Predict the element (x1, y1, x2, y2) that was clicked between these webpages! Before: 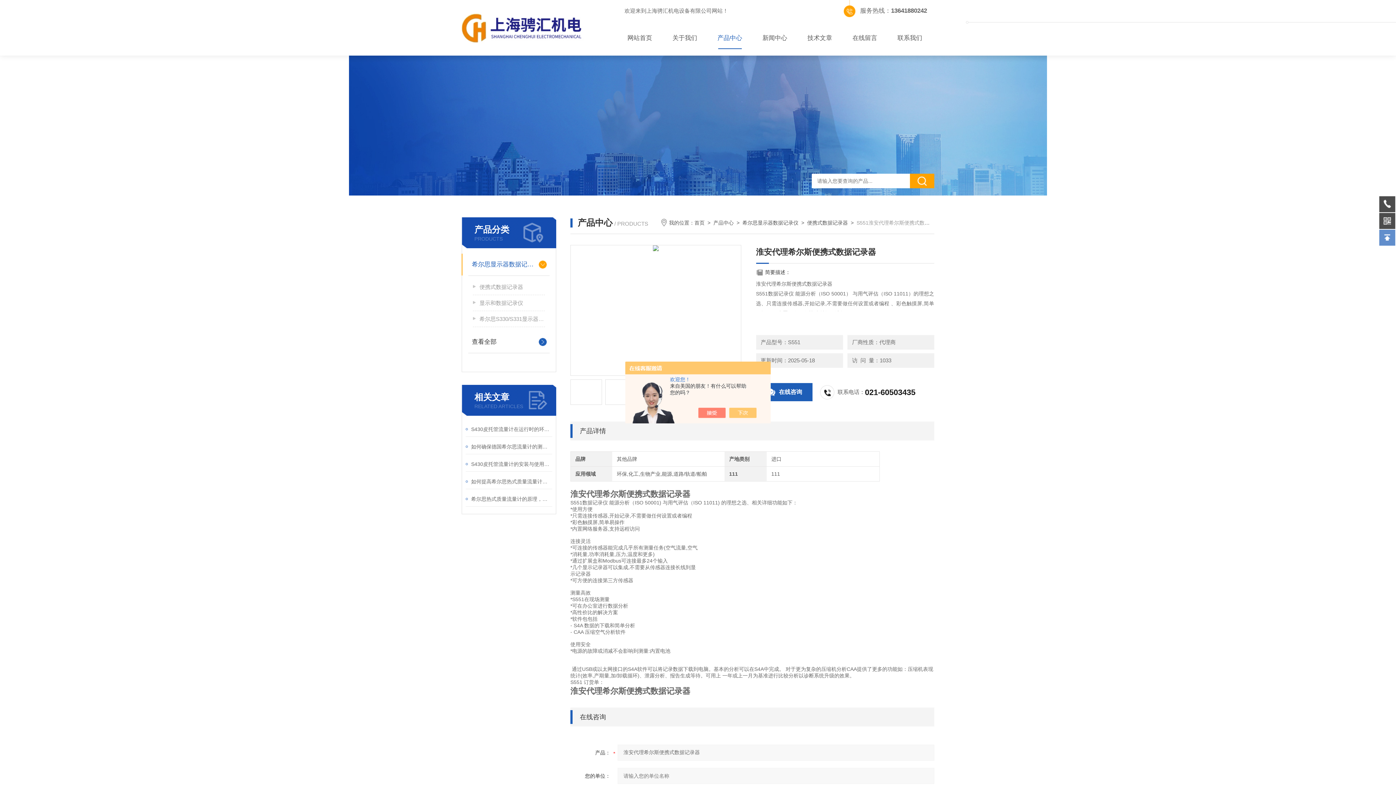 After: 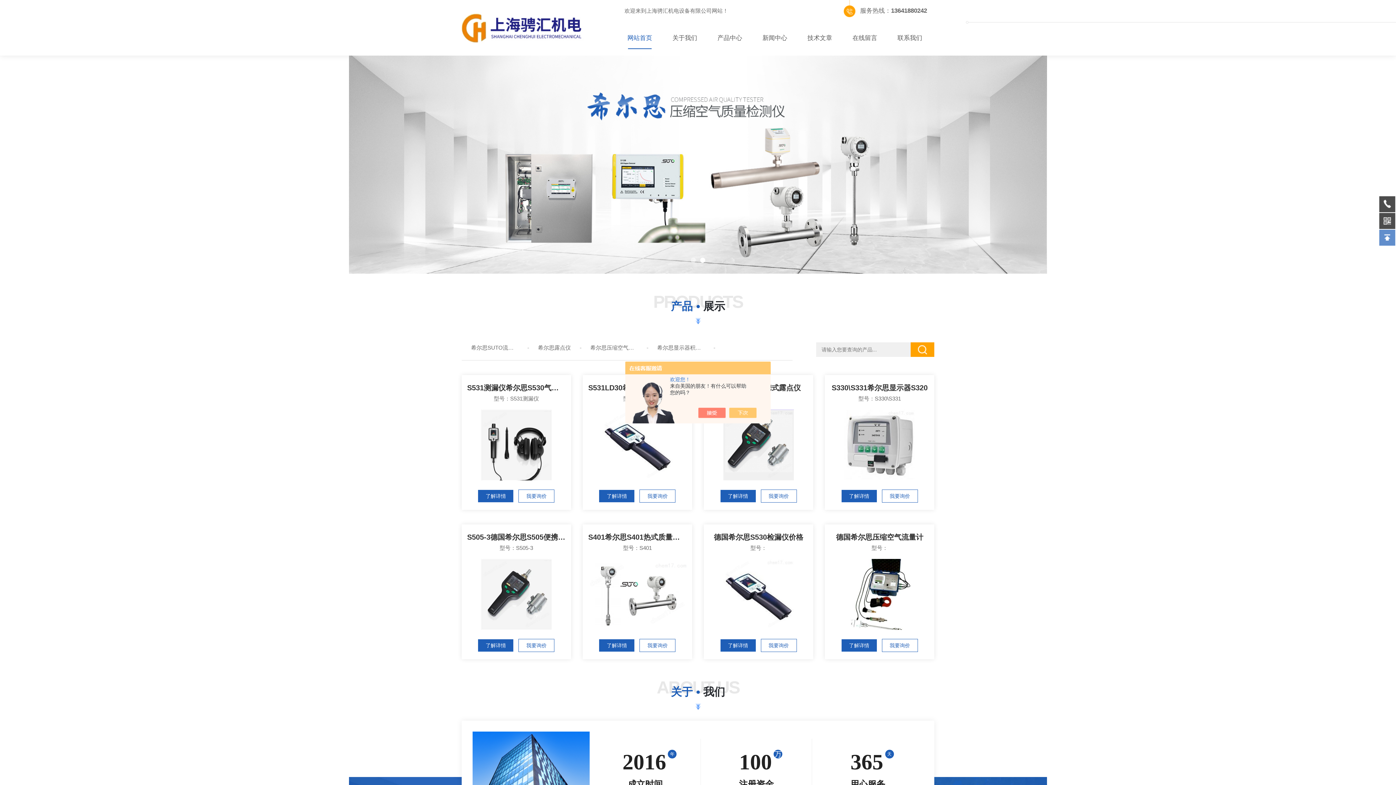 Action: label: 首页 bbox: (694, 220, 704, 225)